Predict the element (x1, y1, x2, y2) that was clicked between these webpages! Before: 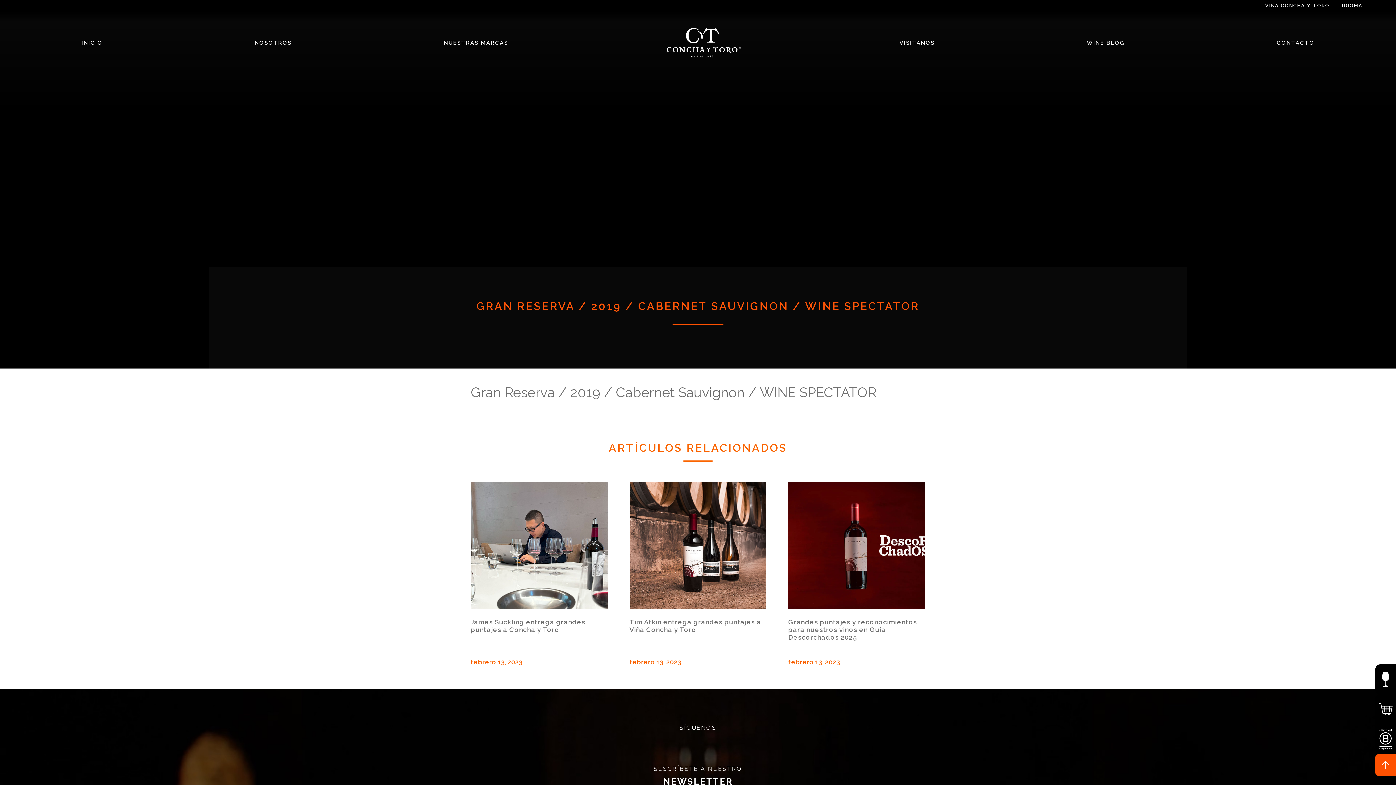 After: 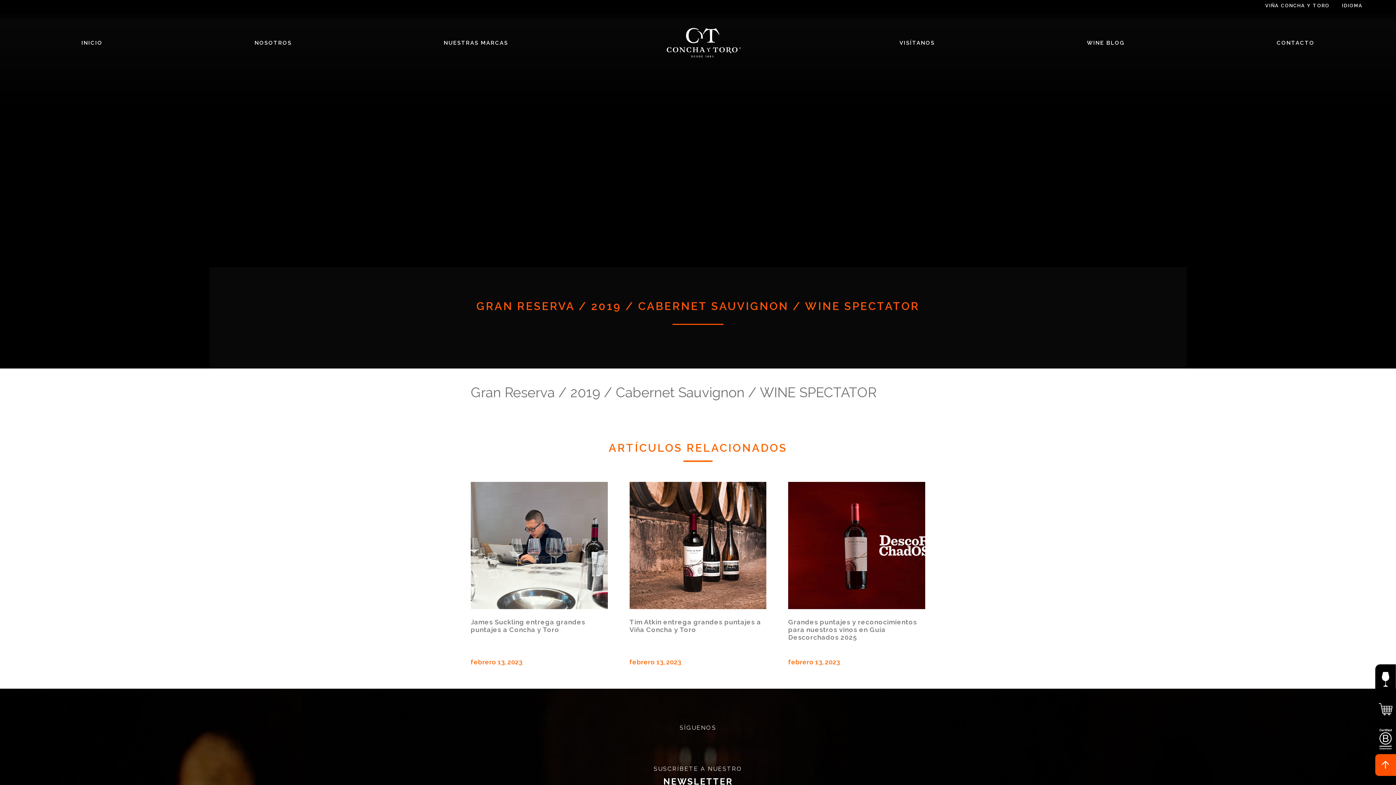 Action: bbox: (1375, 664, 1396, 694)